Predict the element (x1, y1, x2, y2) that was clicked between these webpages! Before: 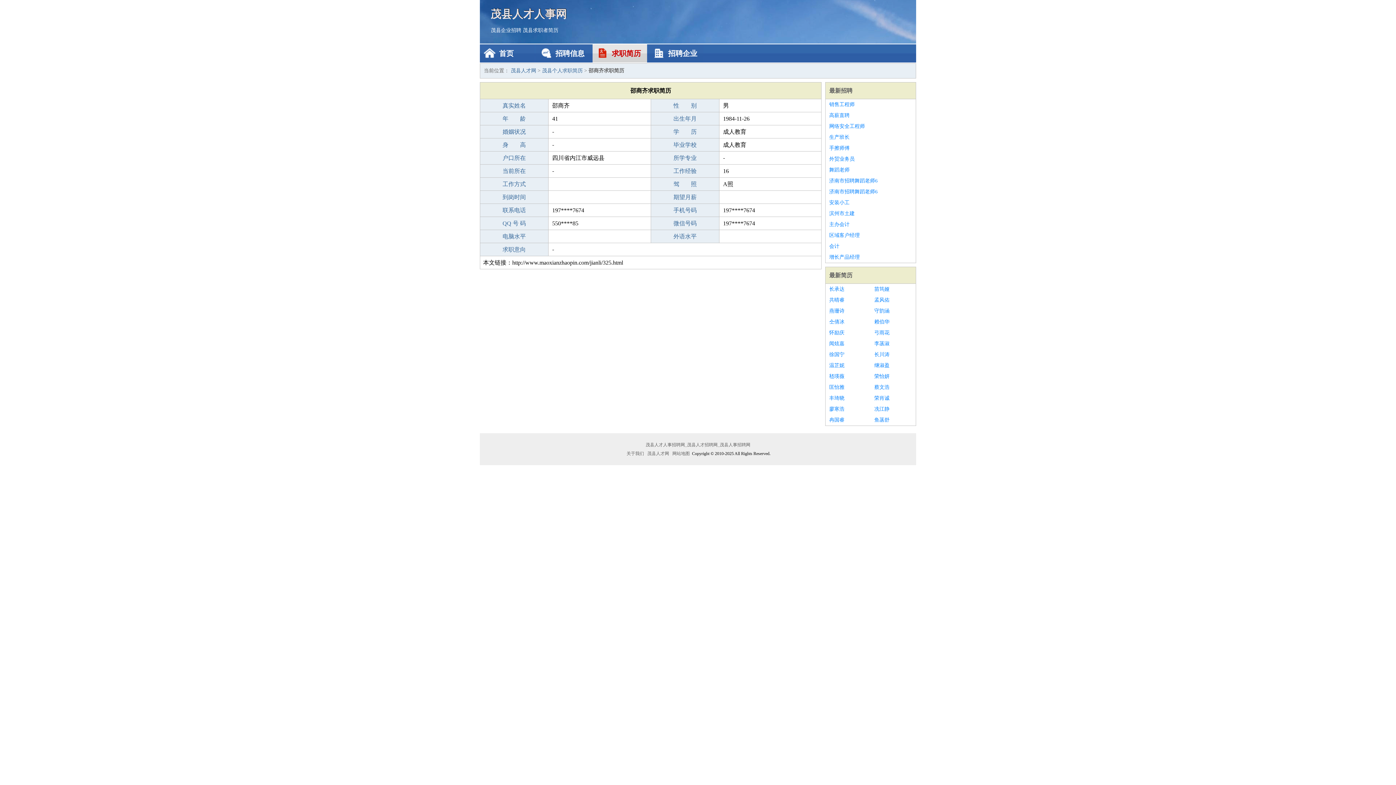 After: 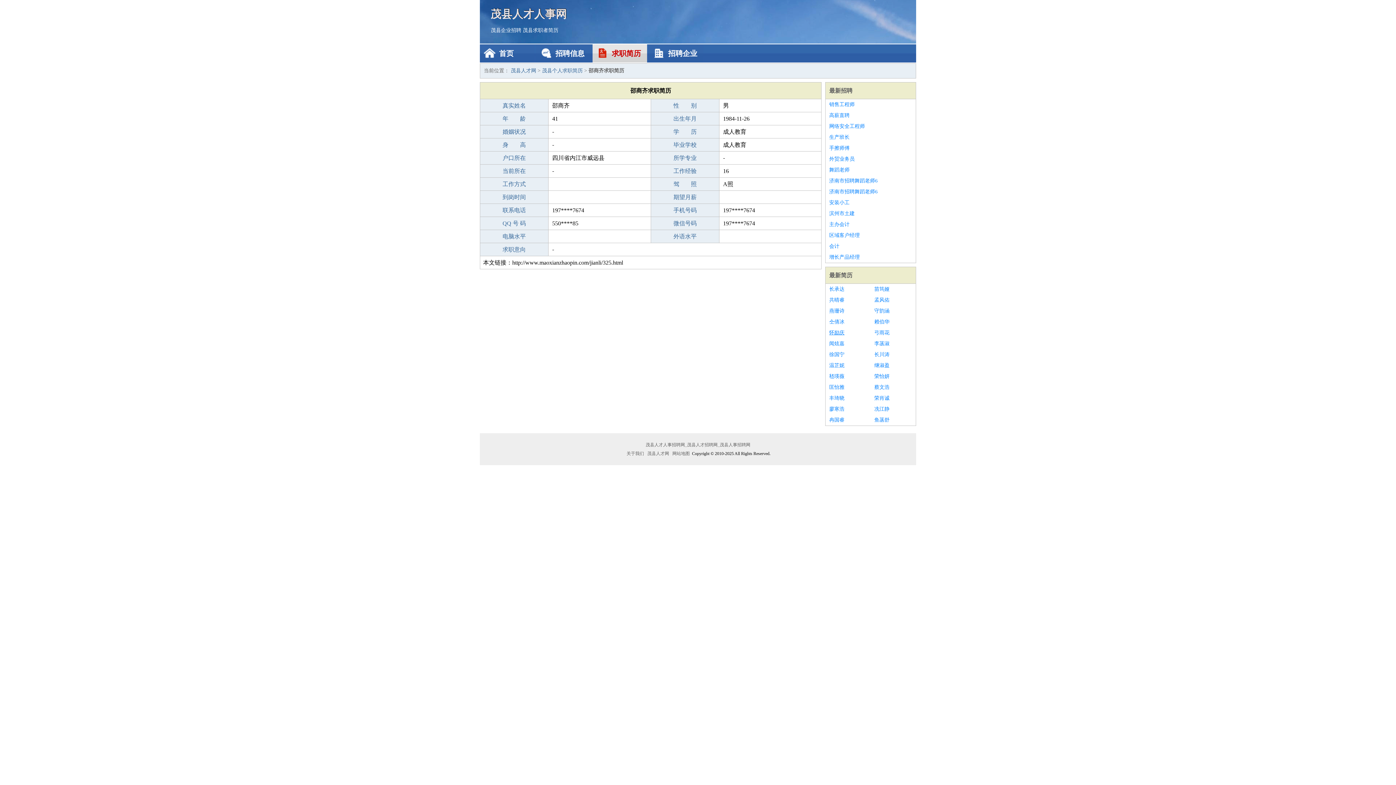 Action: bbox: (829, 327, 867, 338) label: 怀励庆